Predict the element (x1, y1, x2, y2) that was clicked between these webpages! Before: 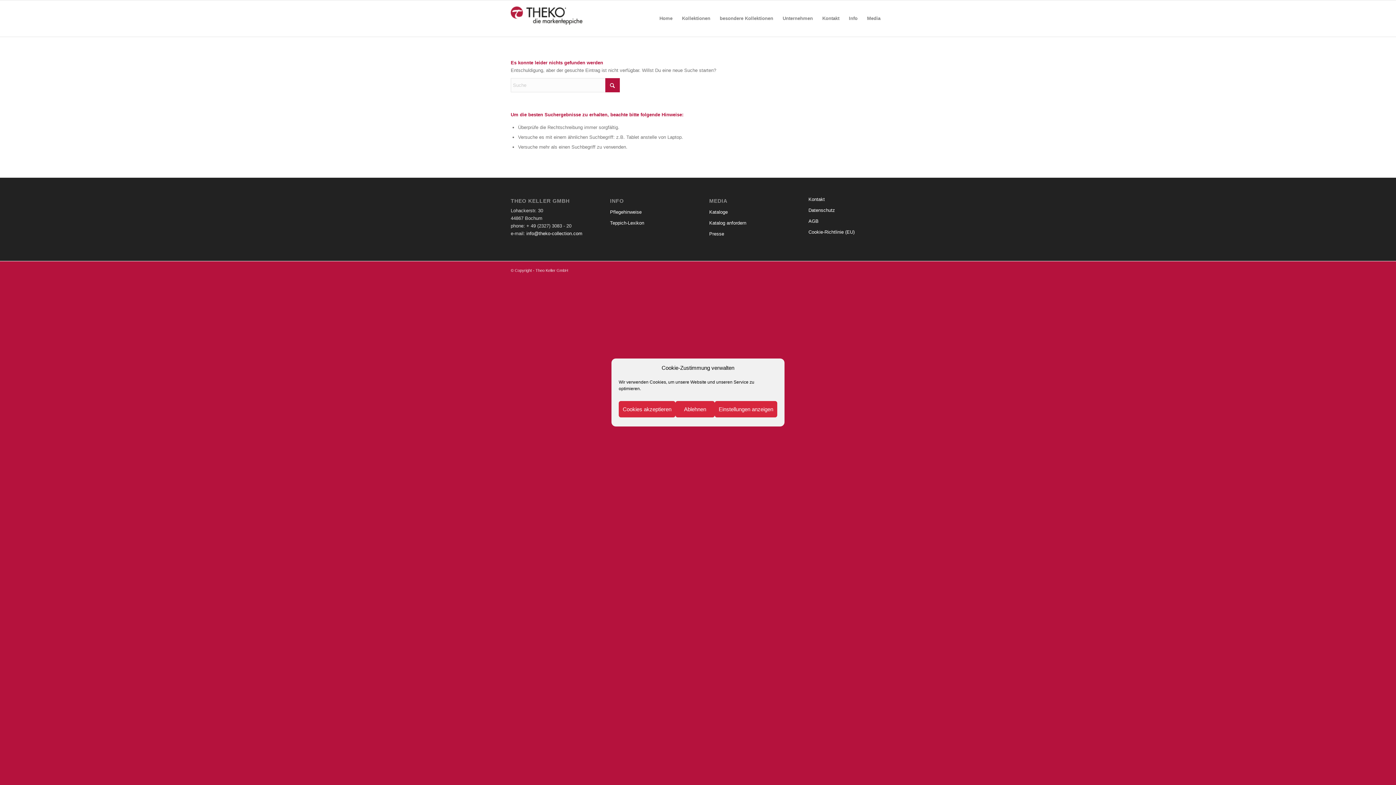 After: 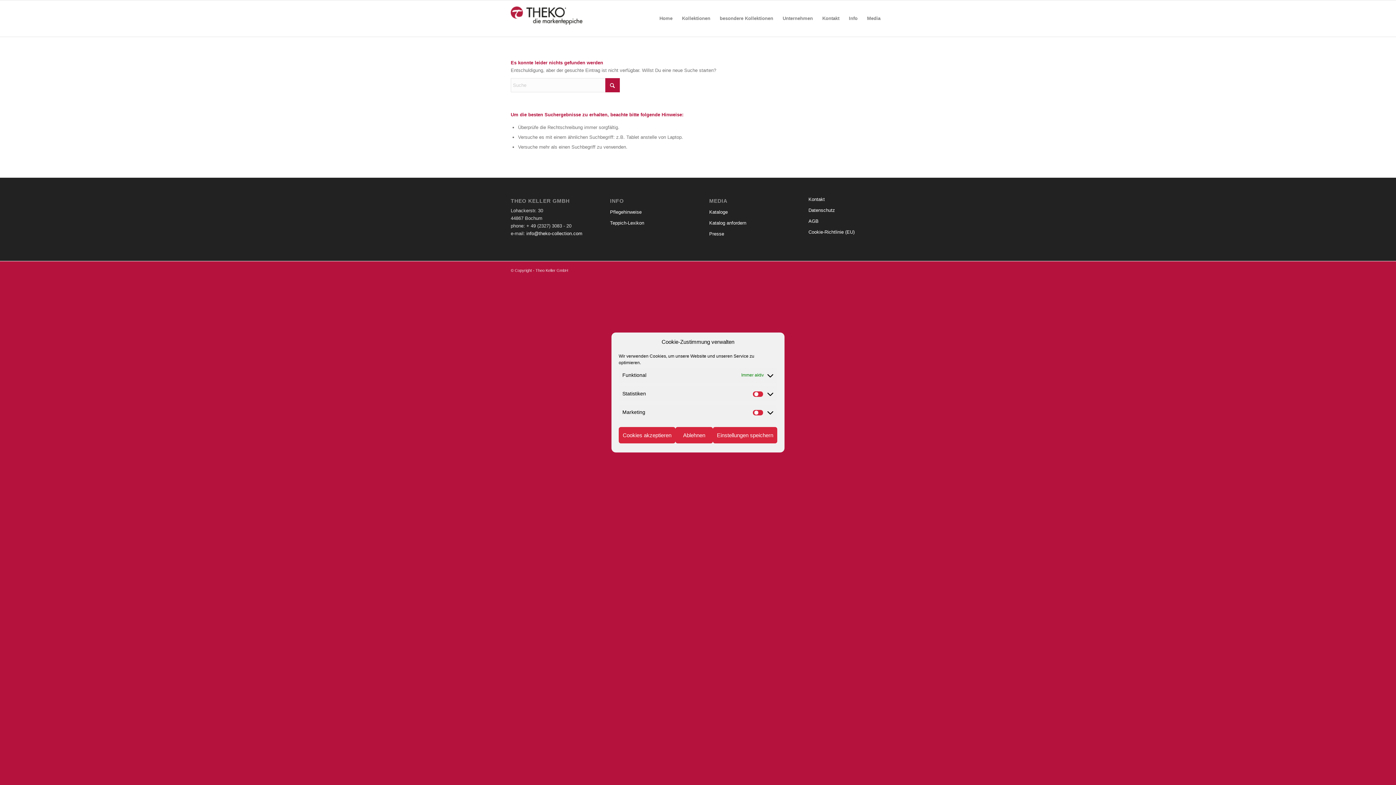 Action: label: Einstellungen anzeigen bbox: (714, 401, 777, 417)